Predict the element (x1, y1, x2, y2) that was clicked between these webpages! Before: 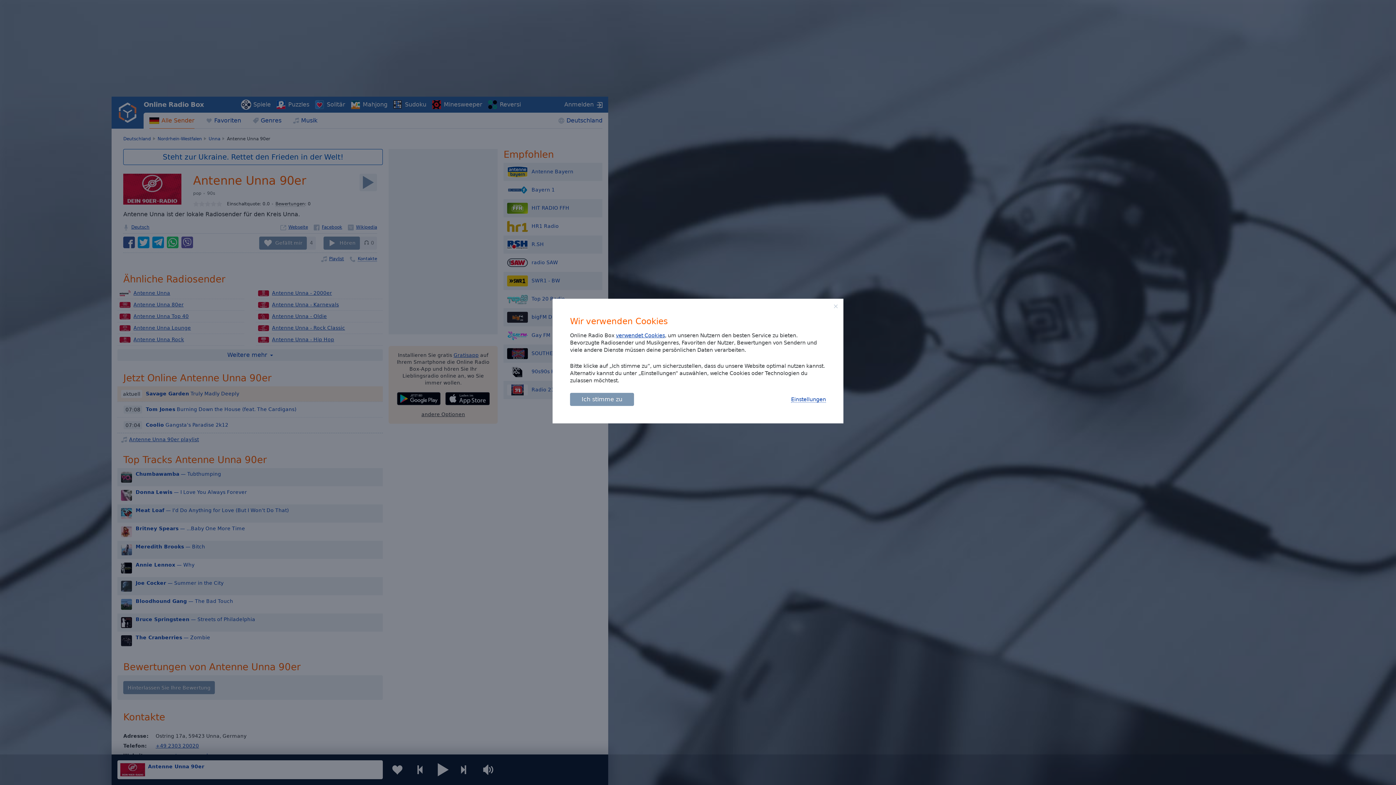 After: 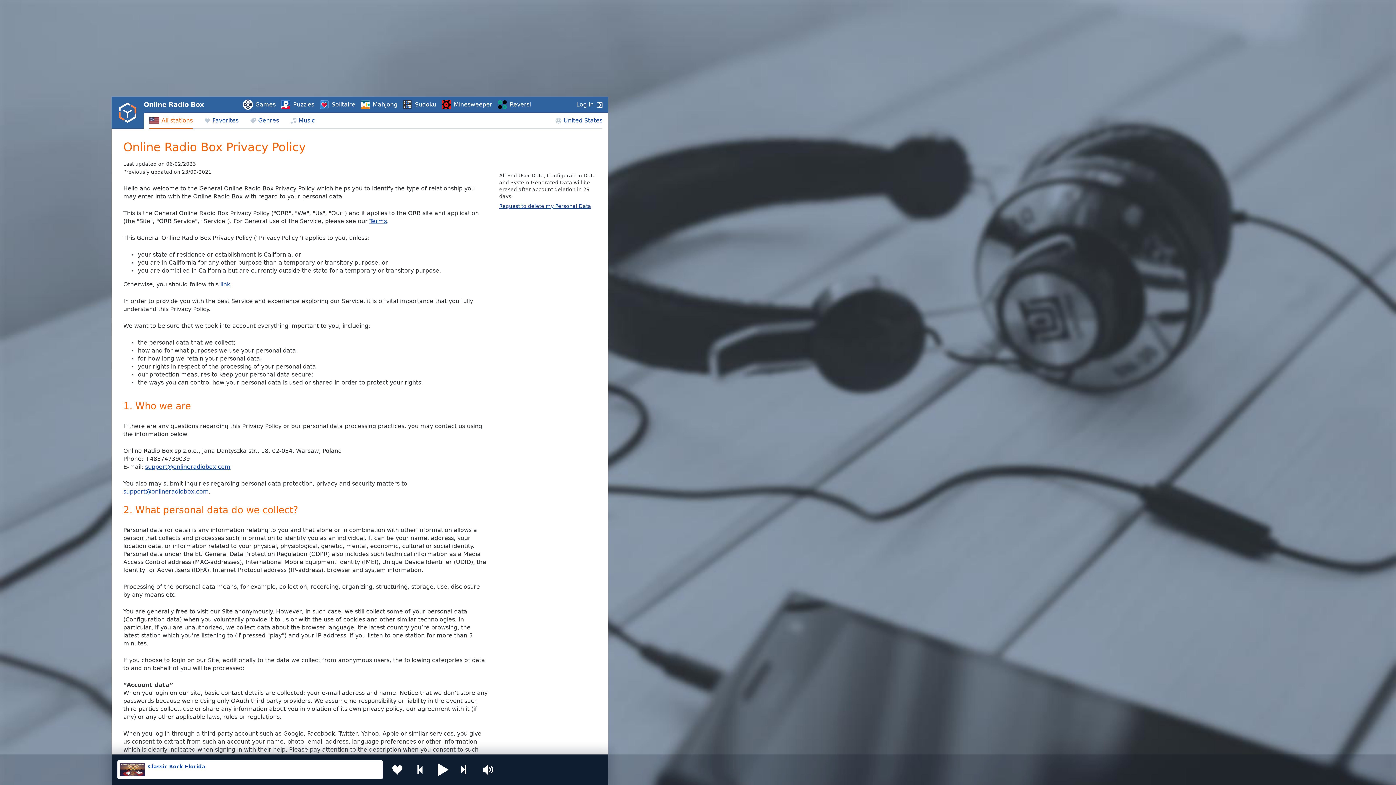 Action: bbox: (616, 332, 665, 338) label: verwendet Cookies